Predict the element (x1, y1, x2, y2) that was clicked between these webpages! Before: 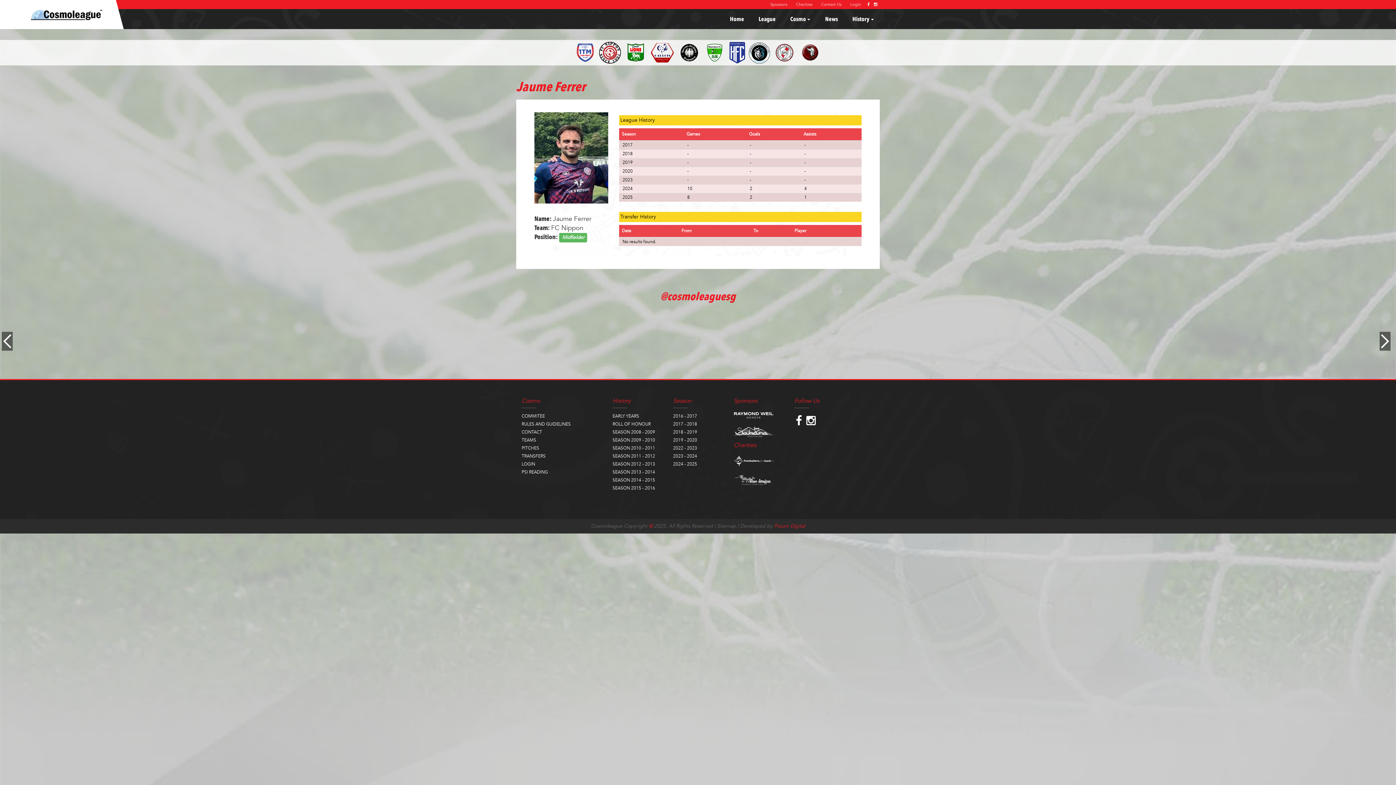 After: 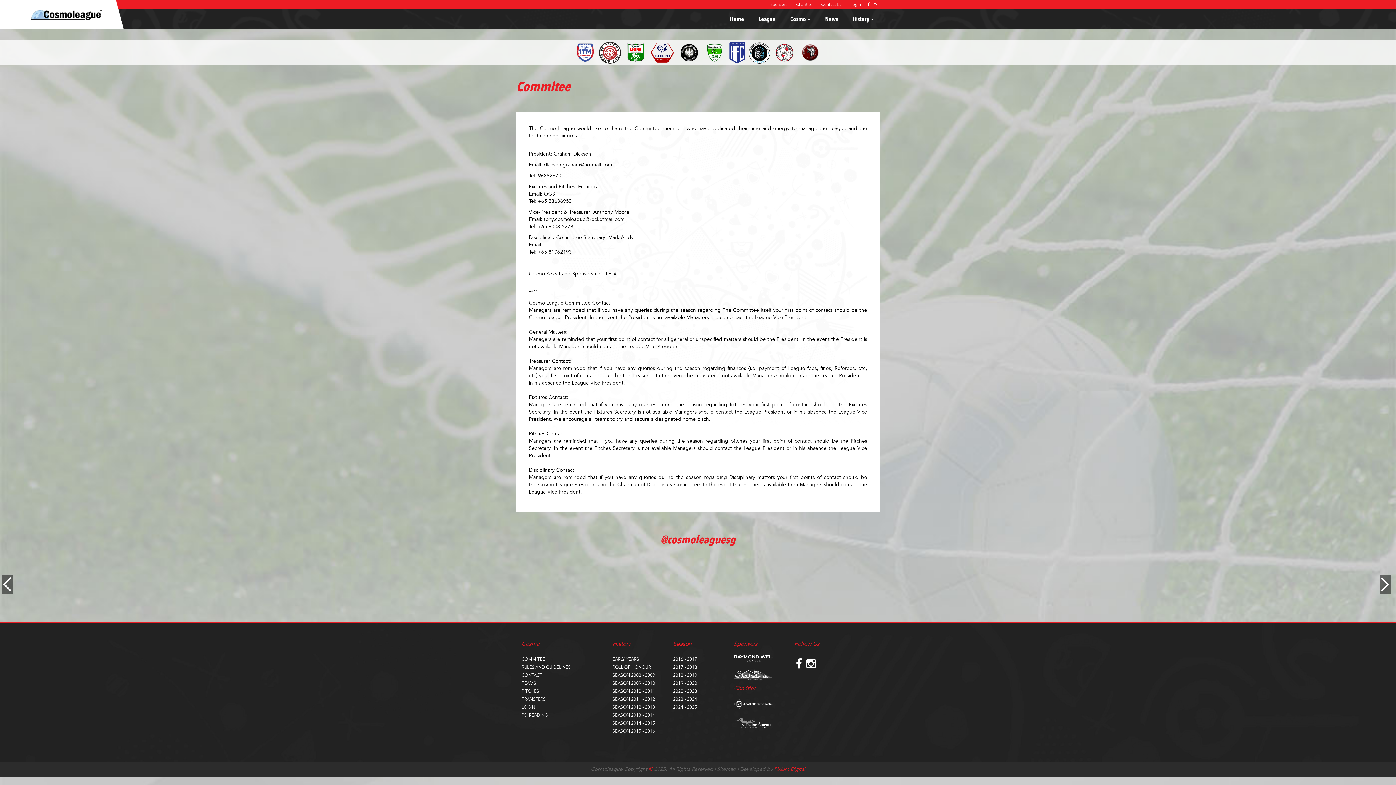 Action: bbox: (521, 413, 545, 419) label: COMMITEE